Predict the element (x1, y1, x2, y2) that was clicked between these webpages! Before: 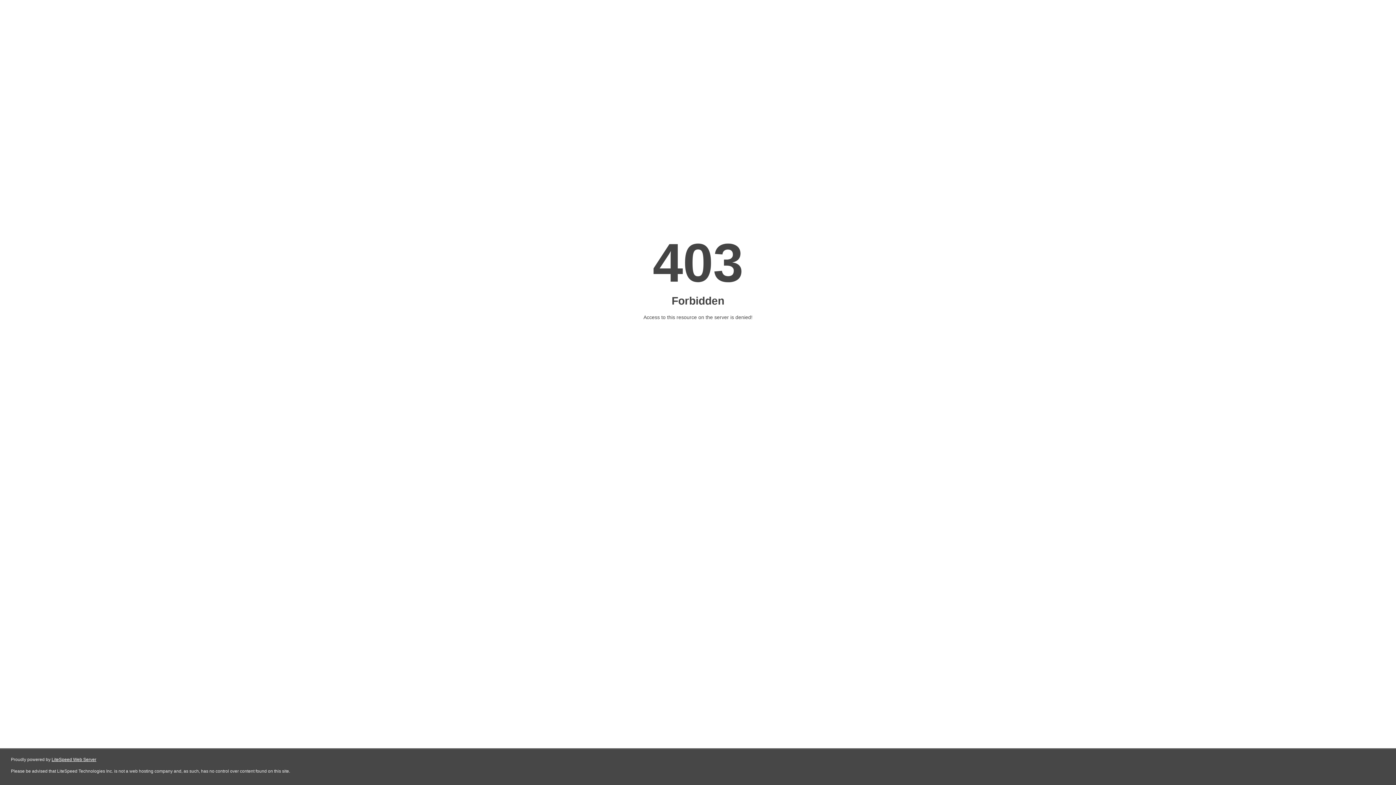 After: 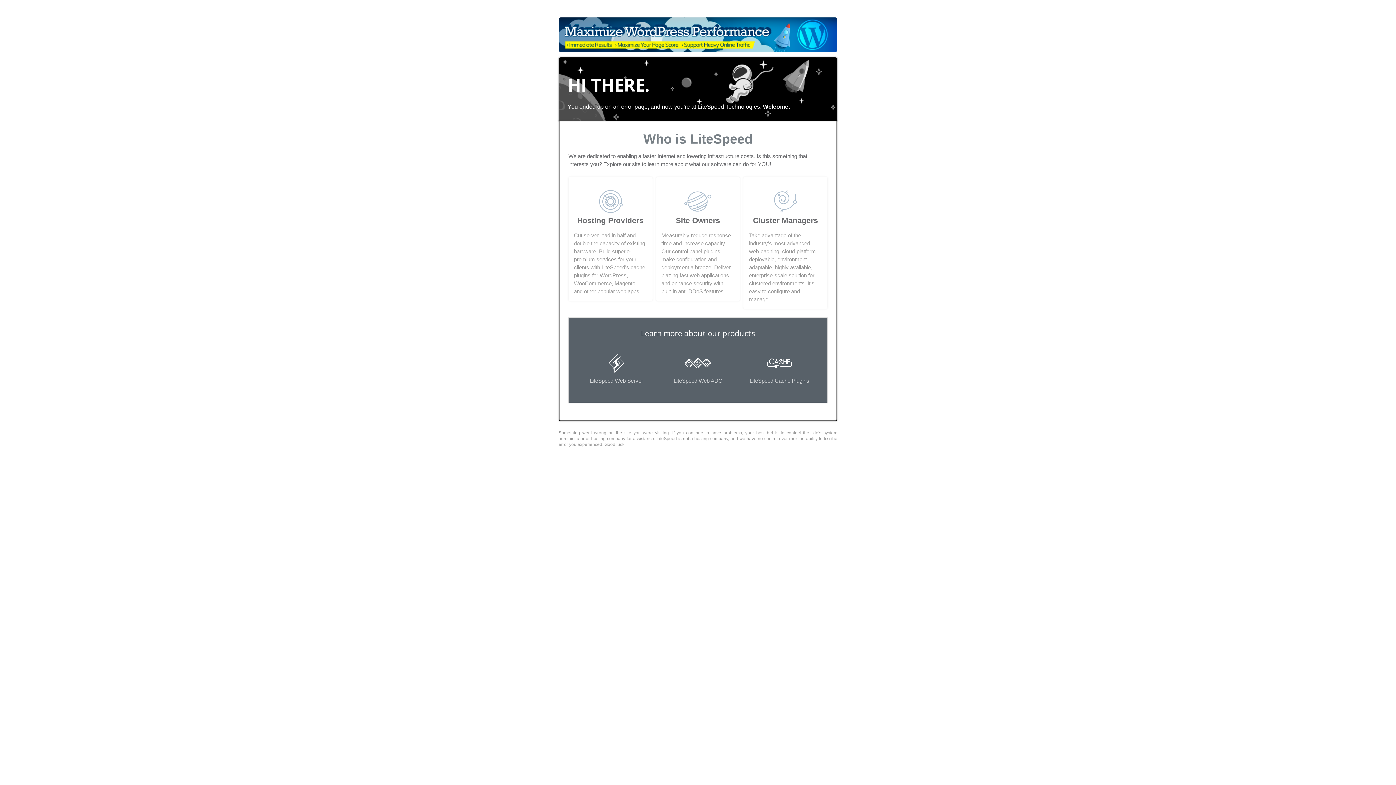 Action: bbox: (51, 757, 96, 762) label: LiteSpeed Web Server